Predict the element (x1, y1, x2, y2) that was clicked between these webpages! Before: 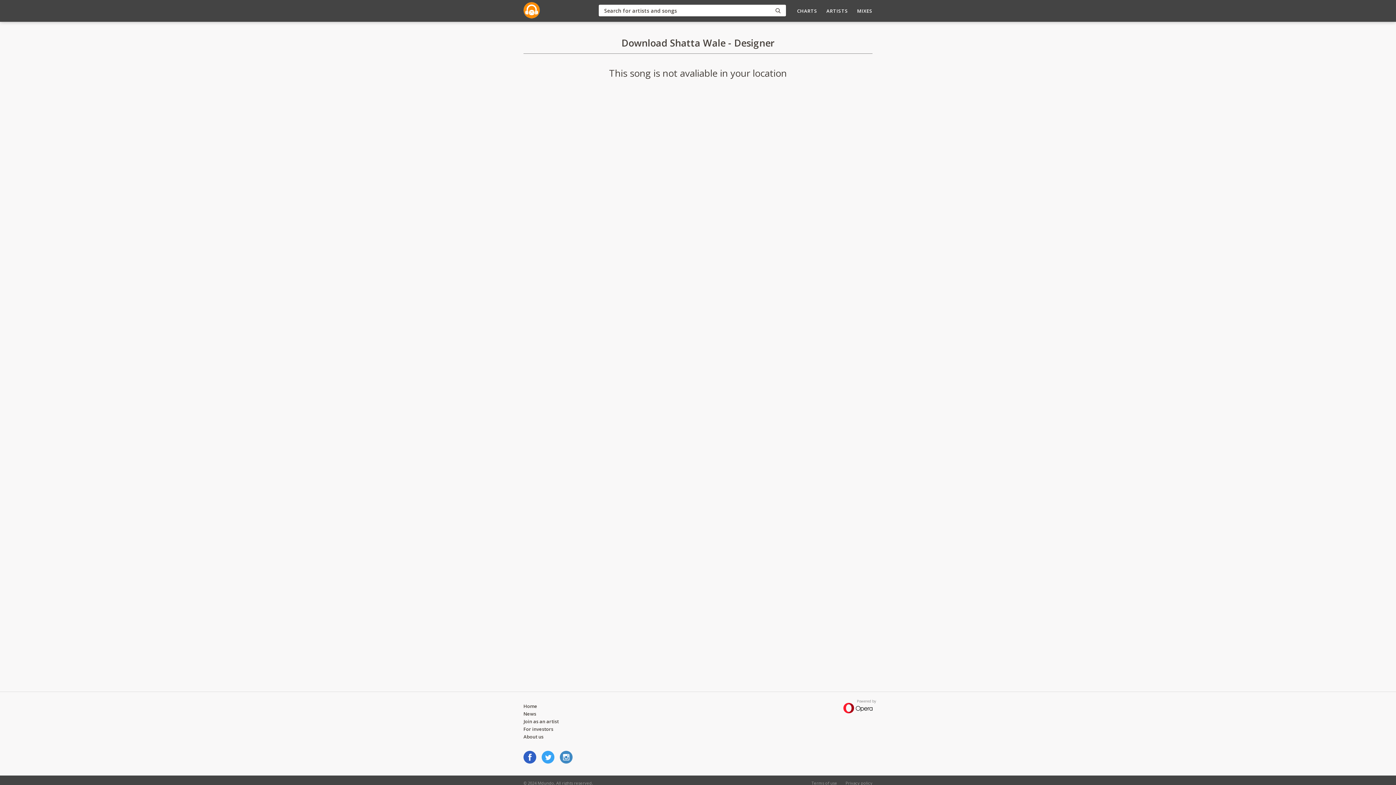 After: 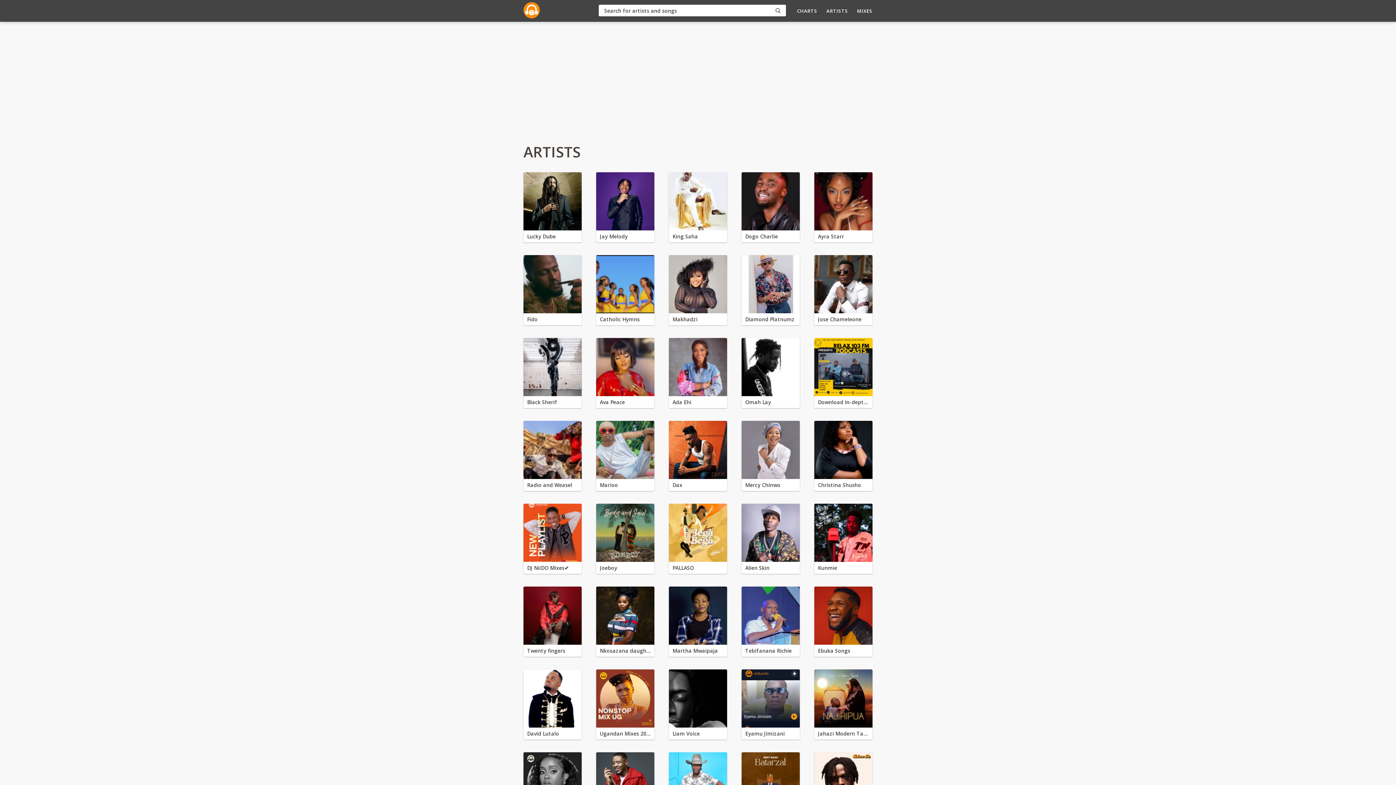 Action: bbox: (826, 7, 848, 14) label: ARTISTS